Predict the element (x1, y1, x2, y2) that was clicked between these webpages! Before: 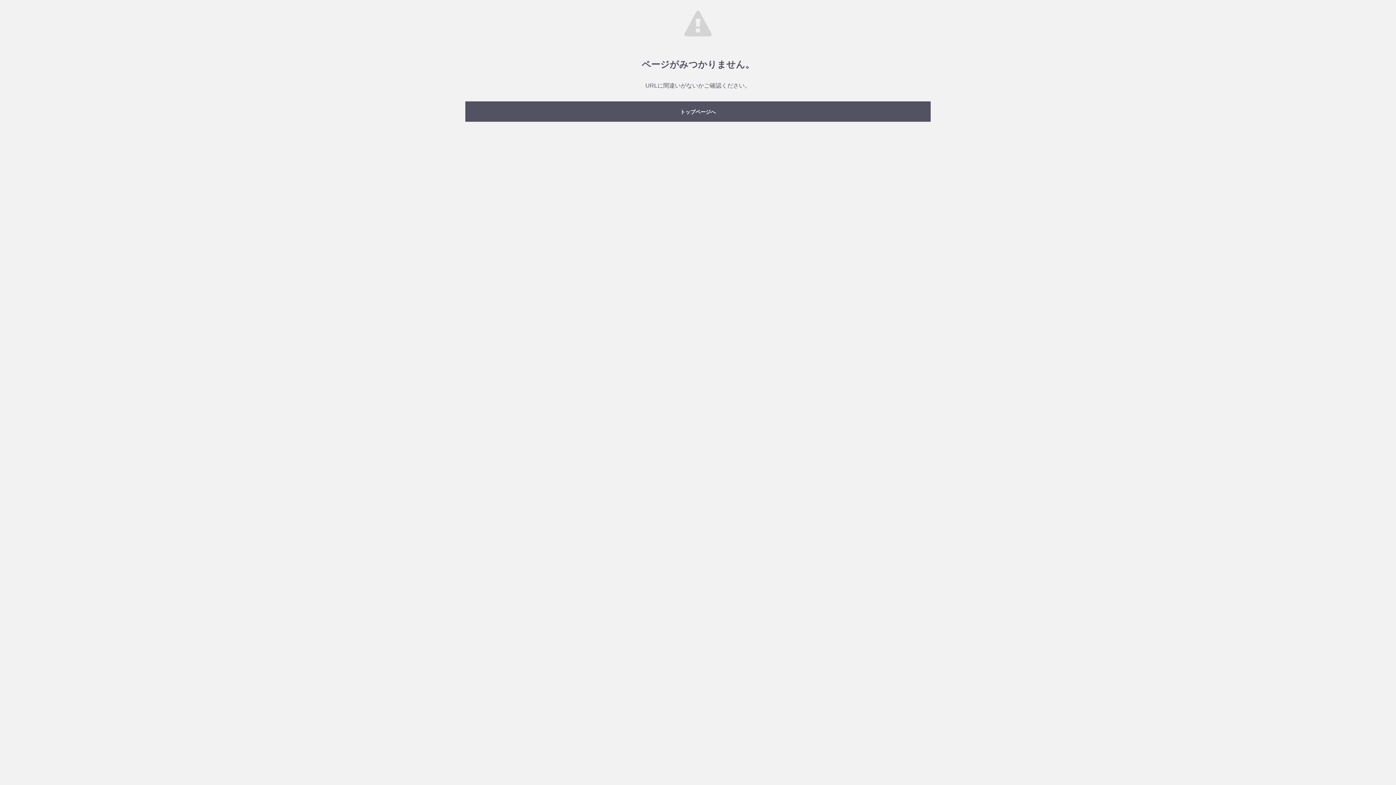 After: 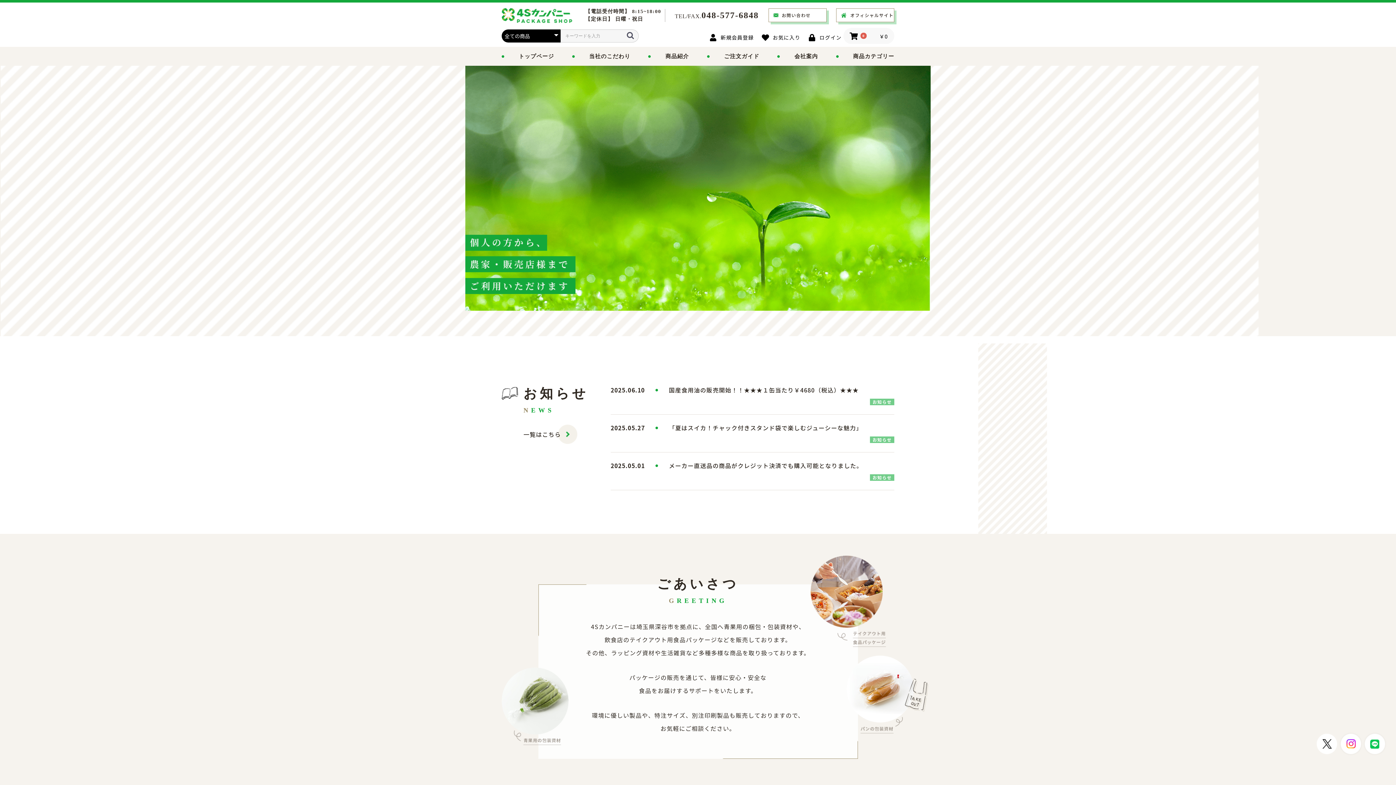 Action: label: トップページへ bbox: (465, 101, 930, 121)